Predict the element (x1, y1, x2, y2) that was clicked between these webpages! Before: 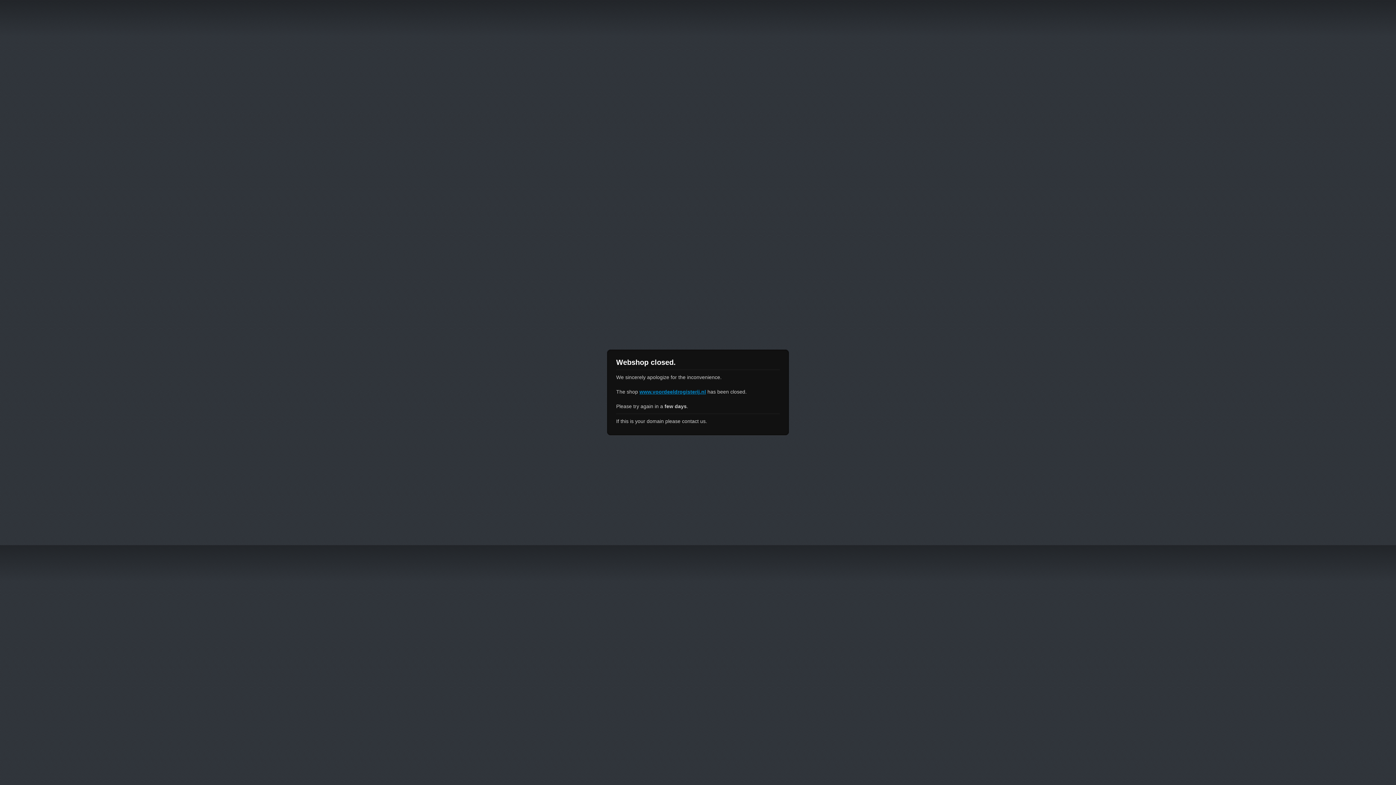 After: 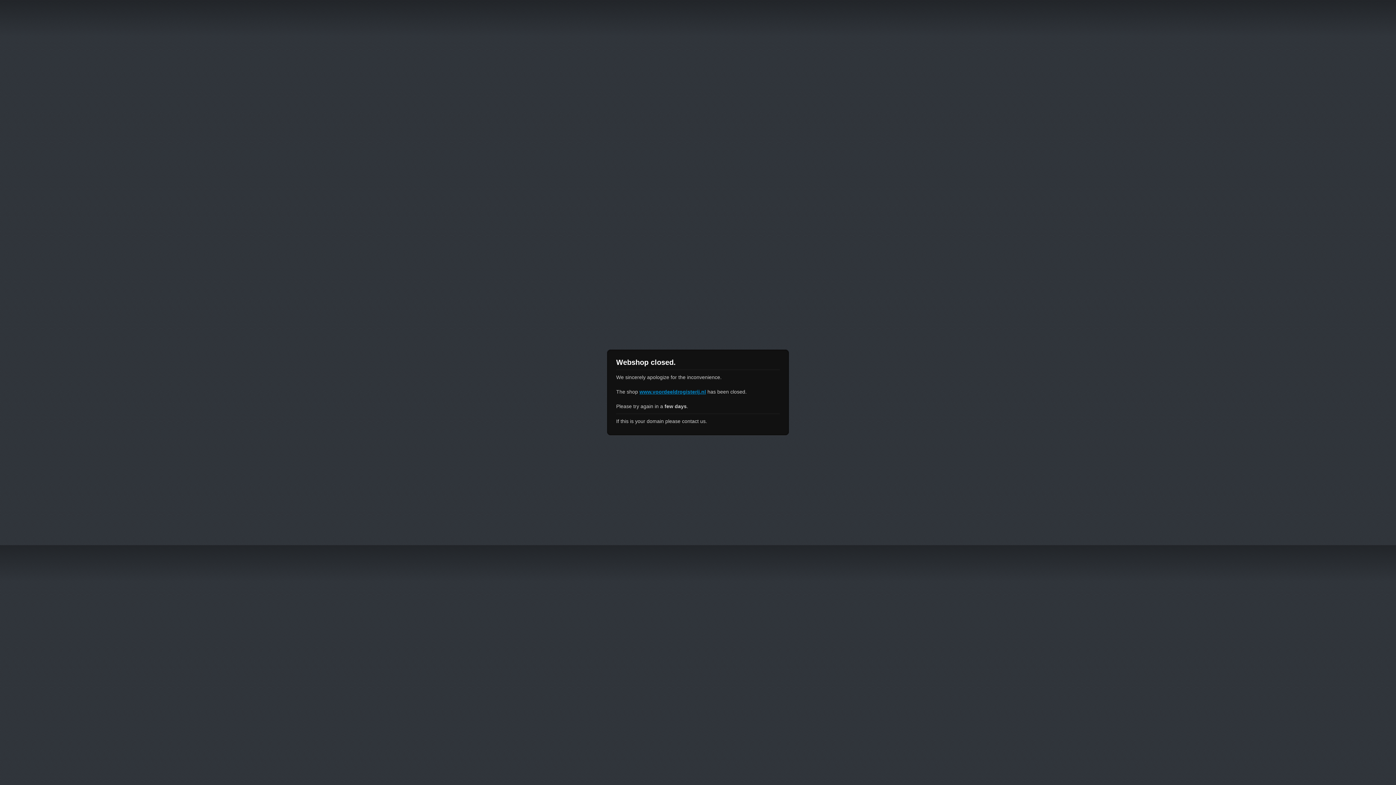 Action: bbox: (639, 389, 706, 394) label: www.voordeeldrogisterij.nl